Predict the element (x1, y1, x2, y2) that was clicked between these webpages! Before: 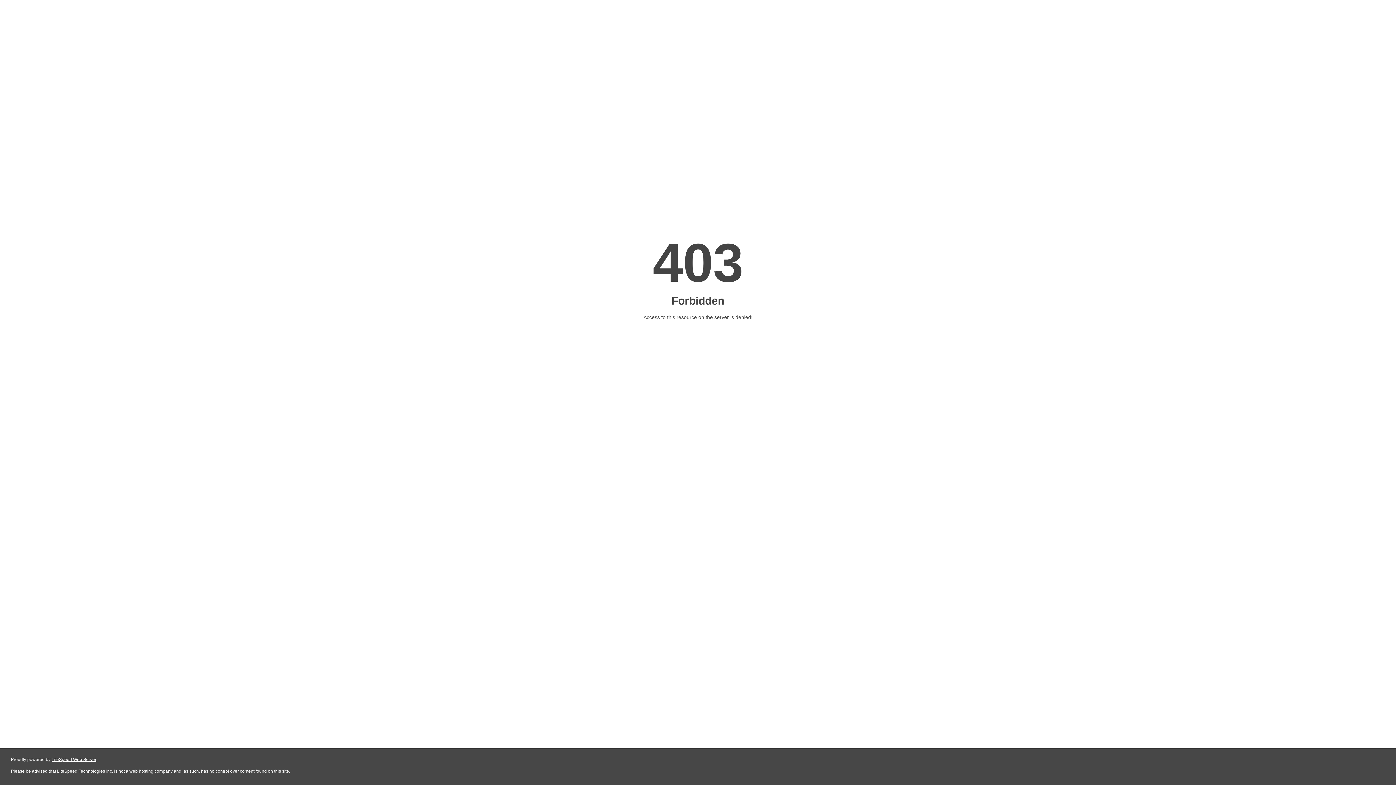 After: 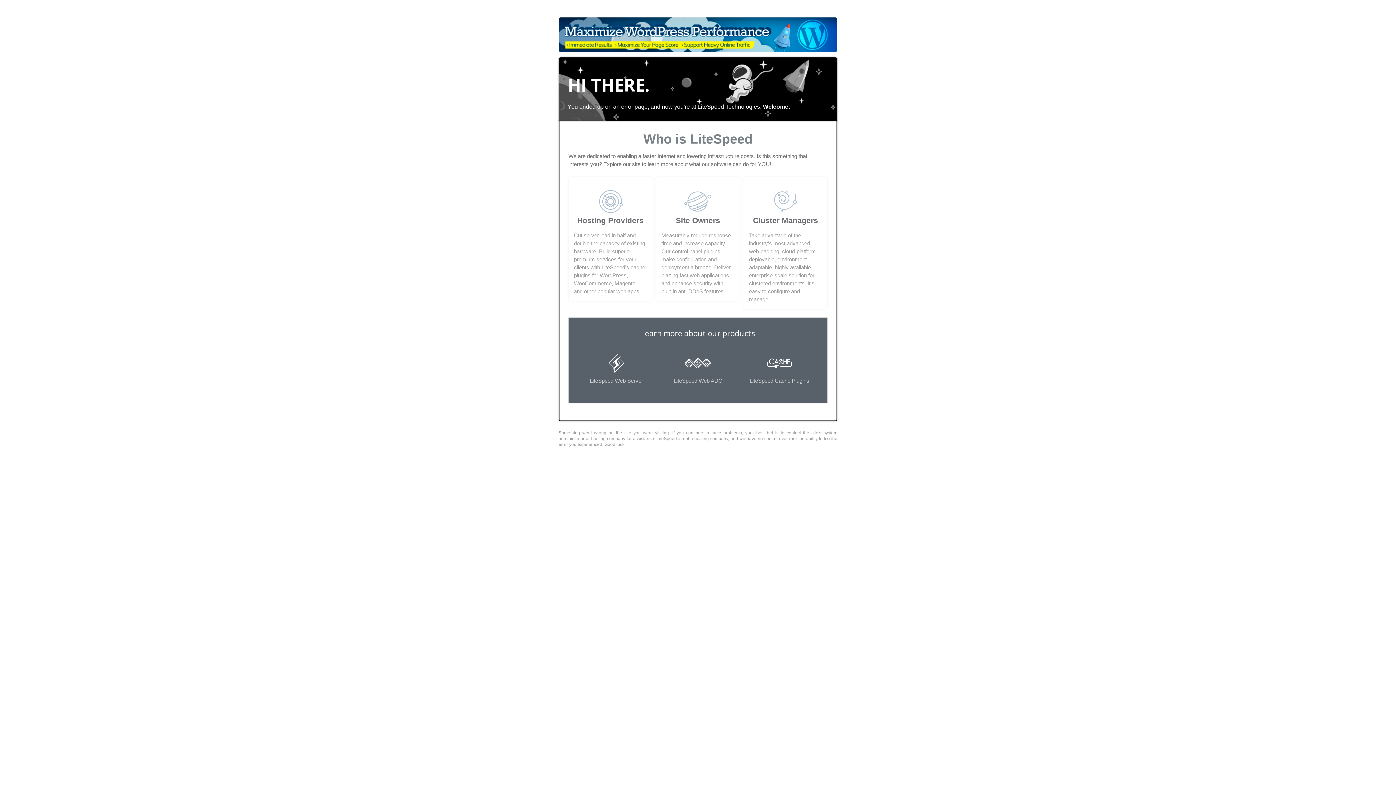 Action: bbox: (51, 757, 96, 762) label: LiteSpeed Web Server